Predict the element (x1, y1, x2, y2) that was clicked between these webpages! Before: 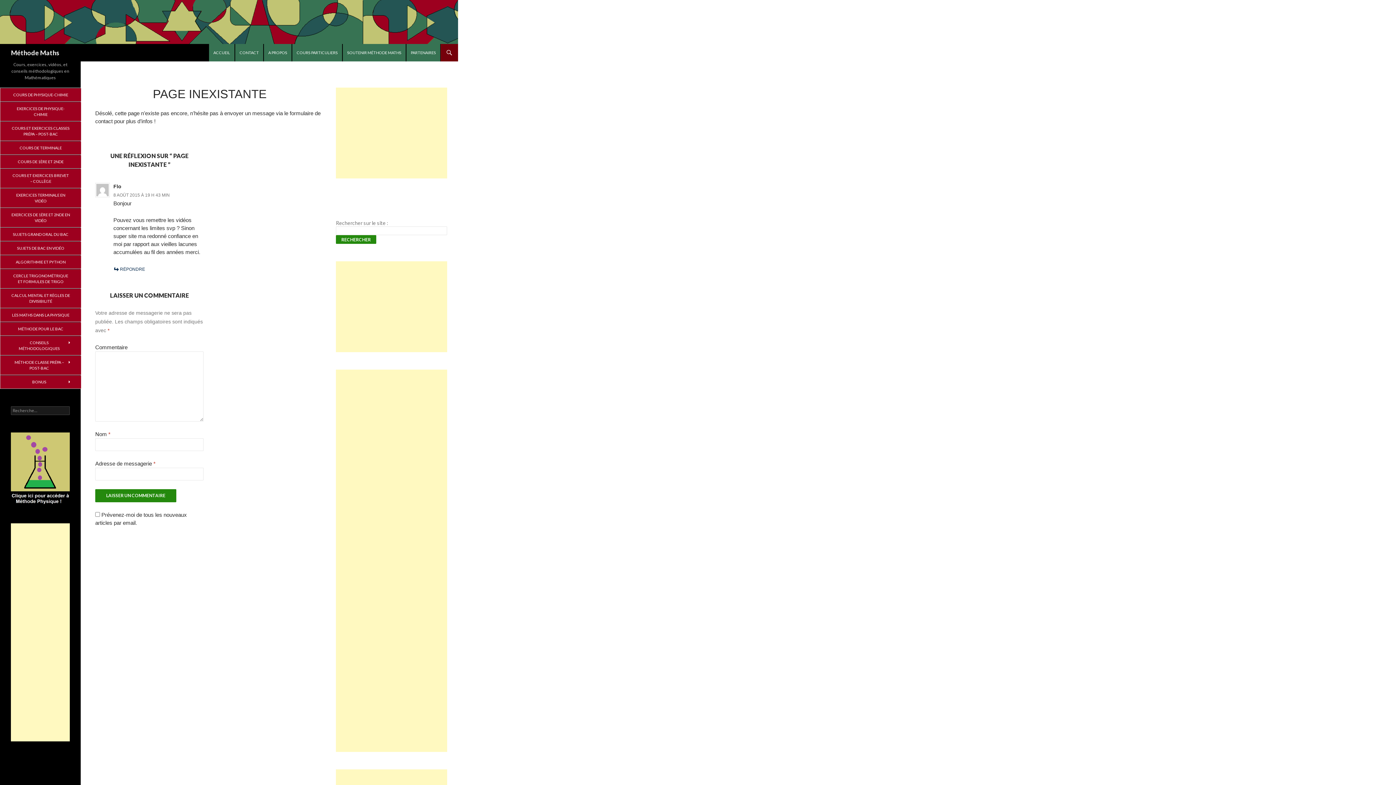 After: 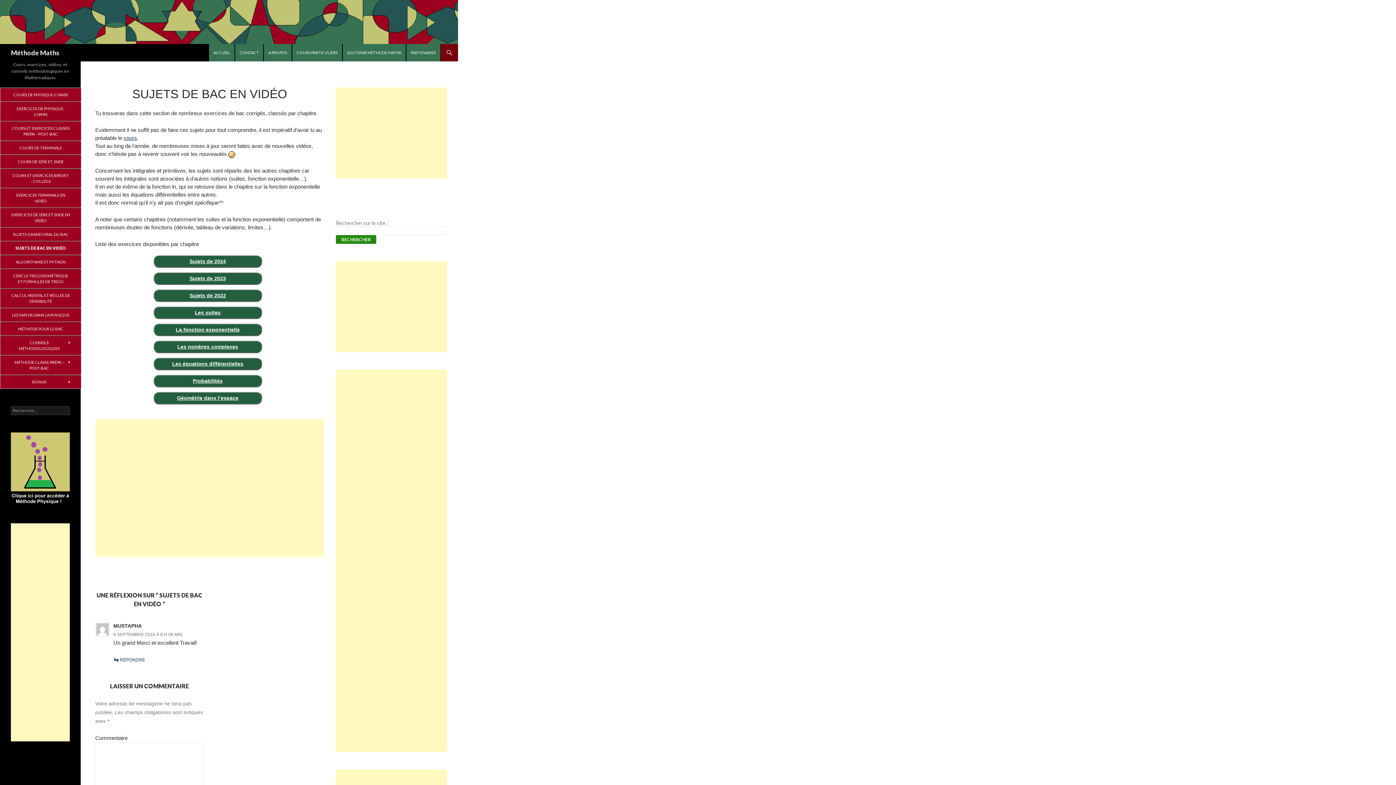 Action: bbox: (0, 241, 81, 255) label: SUJETS DE BAC EN VIDÉO